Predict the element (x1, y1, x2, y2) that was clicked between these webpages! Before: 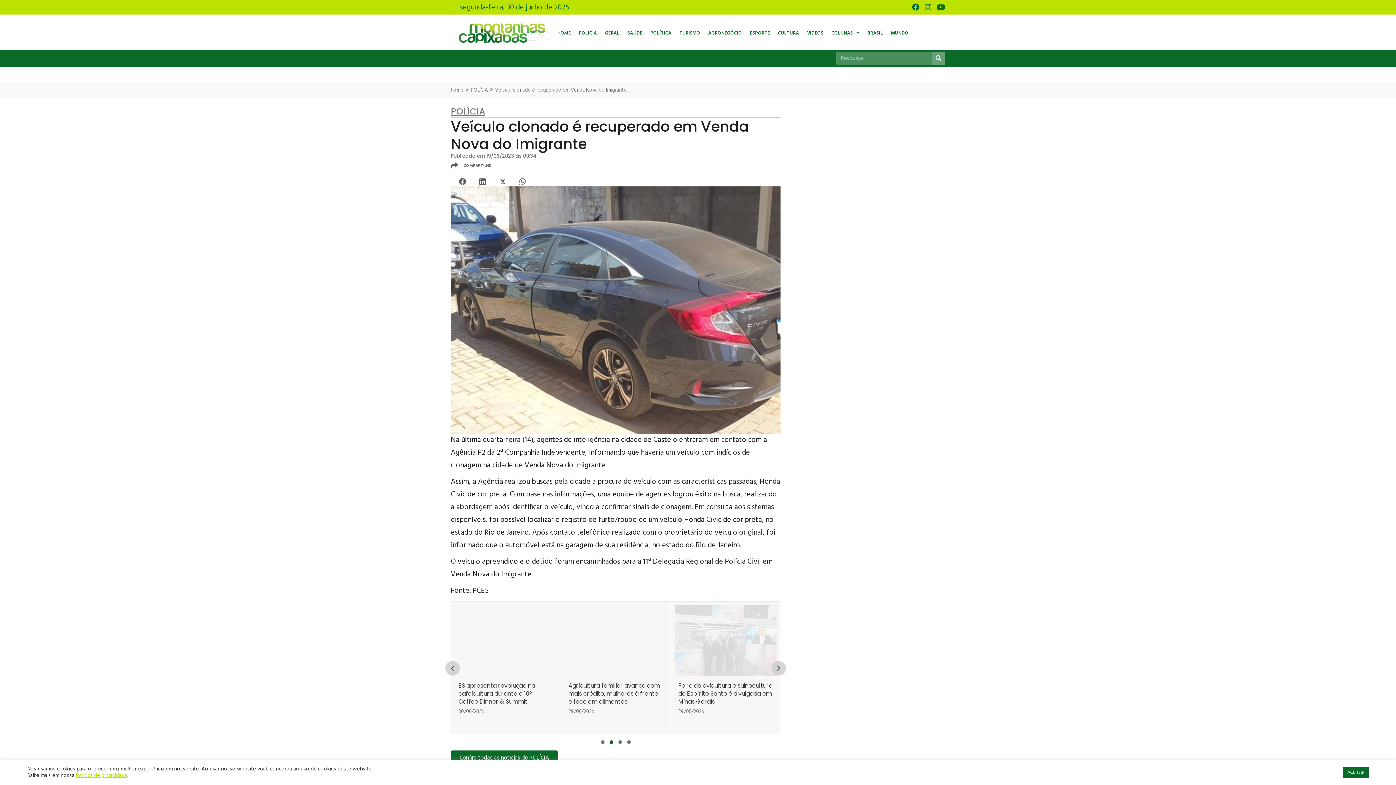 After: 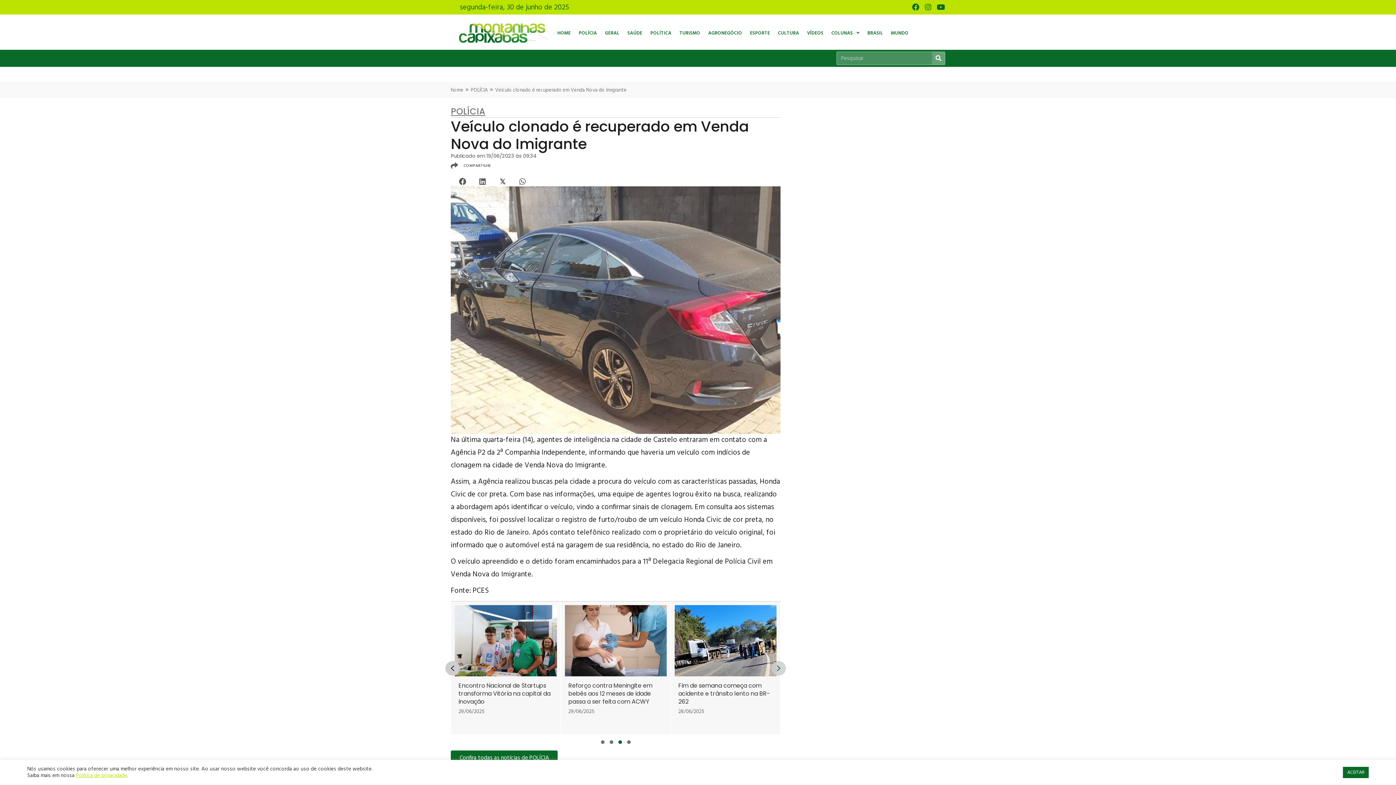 Action: bbox: (445, 658, 460, 673) label: Previous